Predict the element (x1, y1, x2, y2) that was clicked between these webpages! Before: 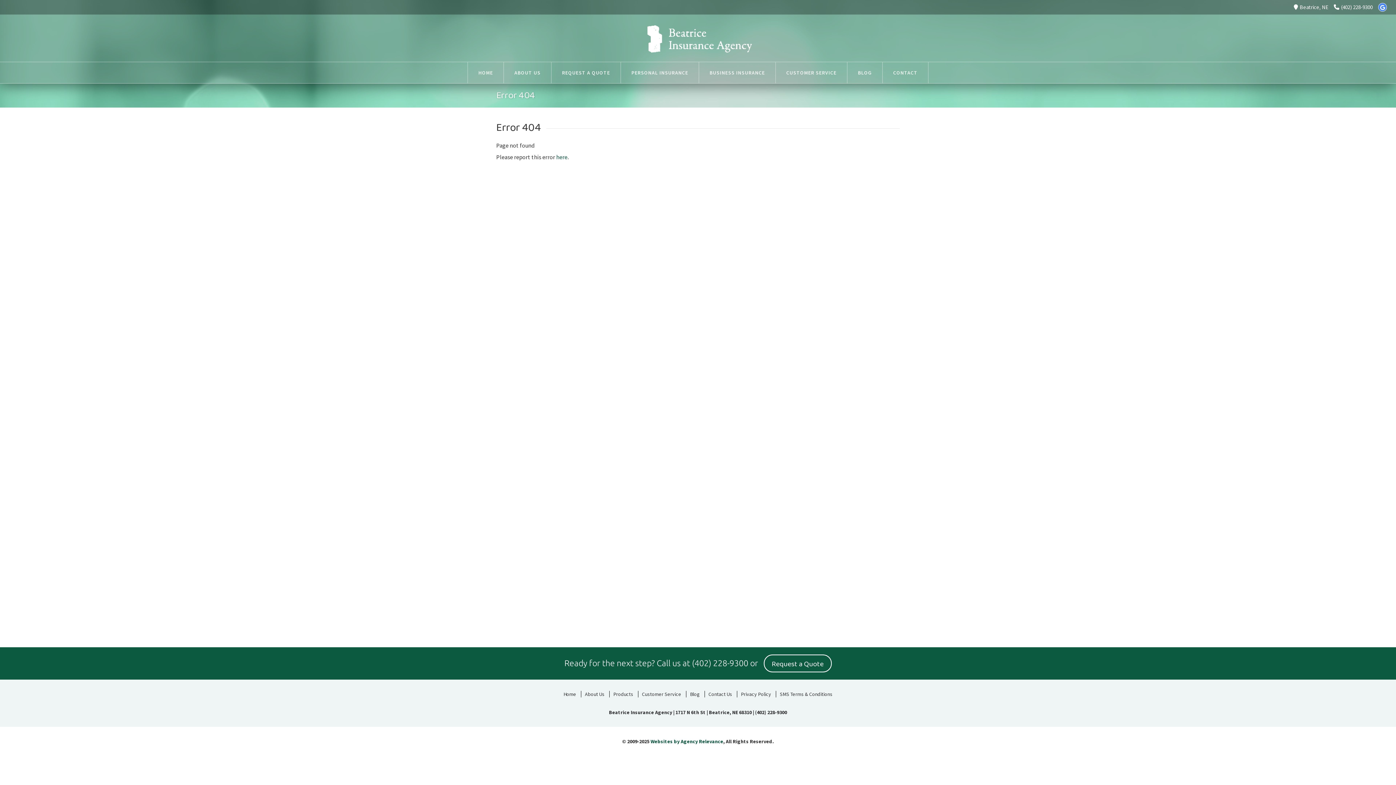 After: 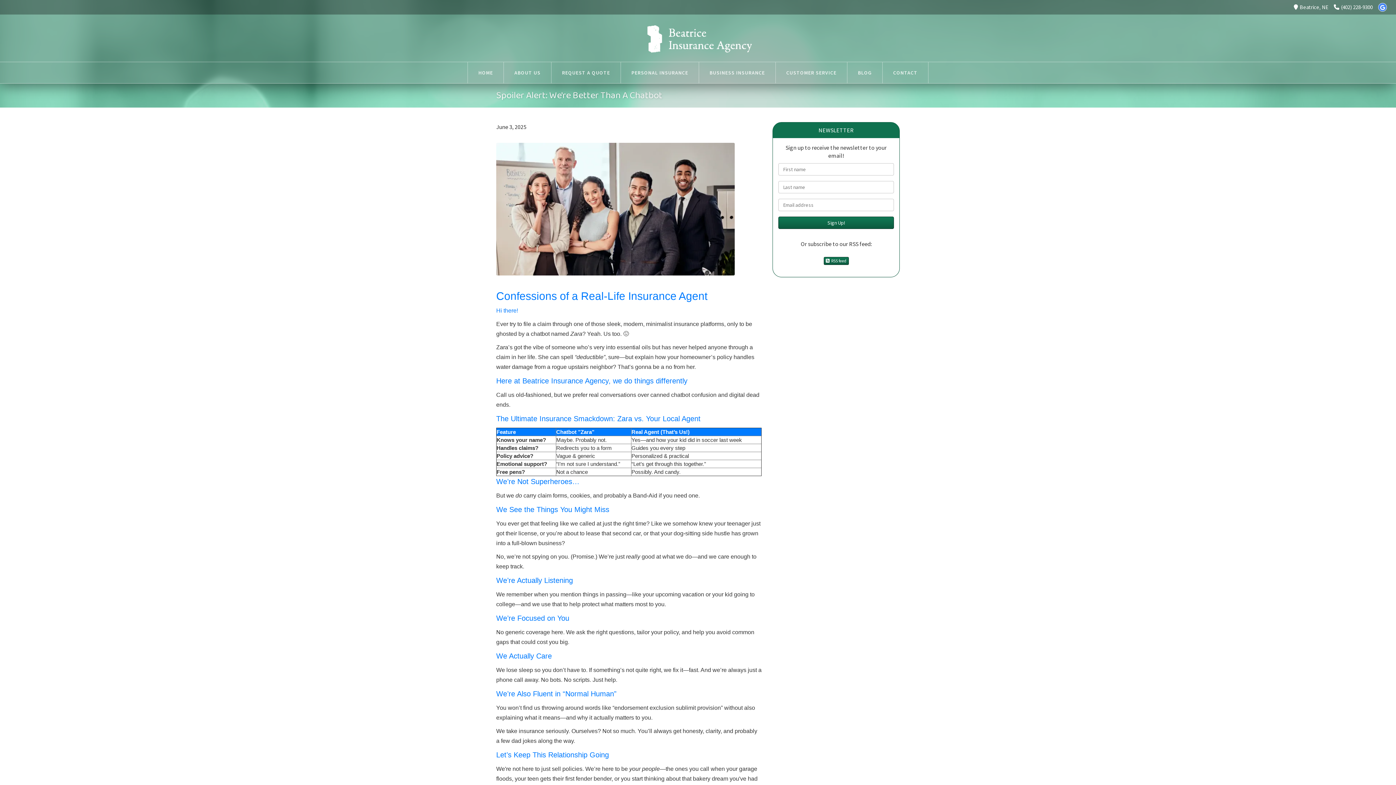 Action: bbox: (847, 62, 882, 83) label: BLOG